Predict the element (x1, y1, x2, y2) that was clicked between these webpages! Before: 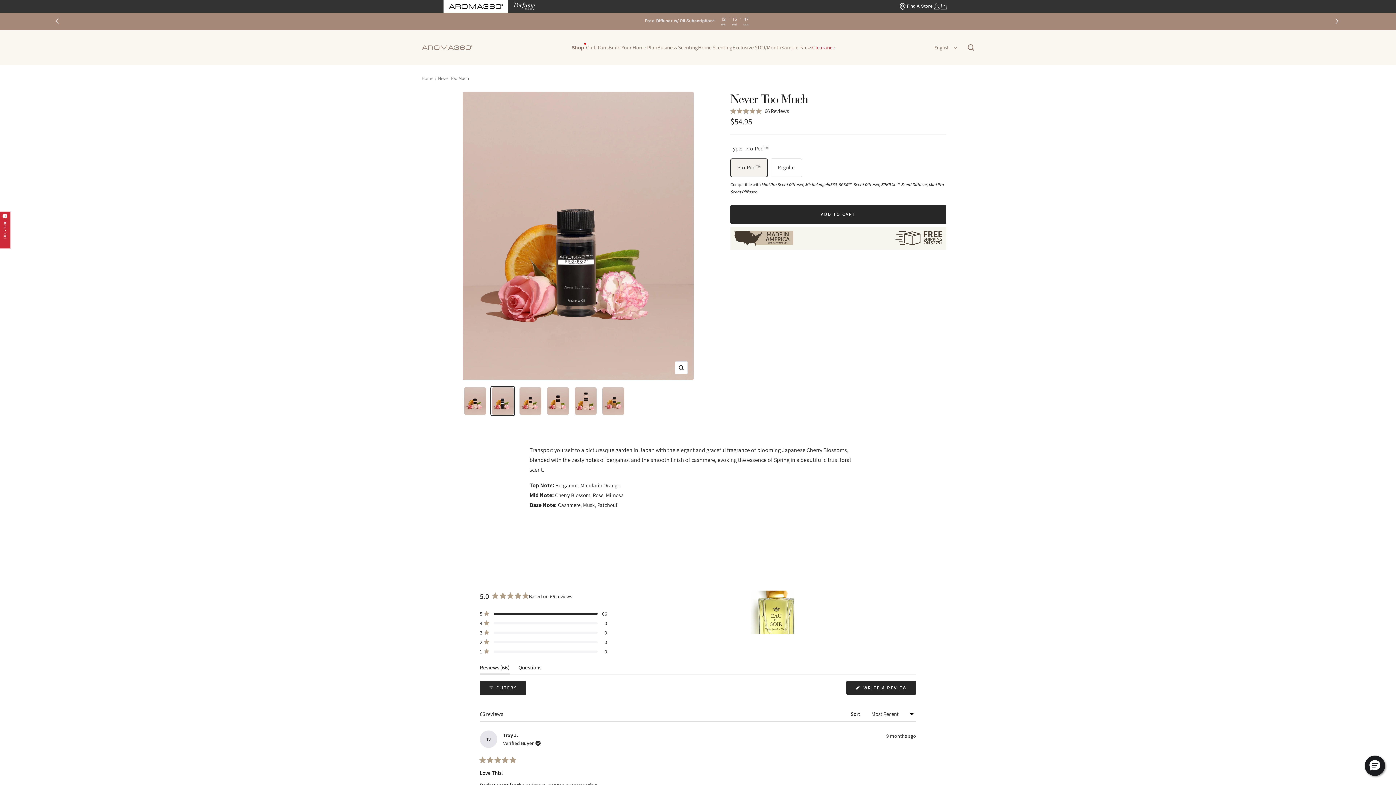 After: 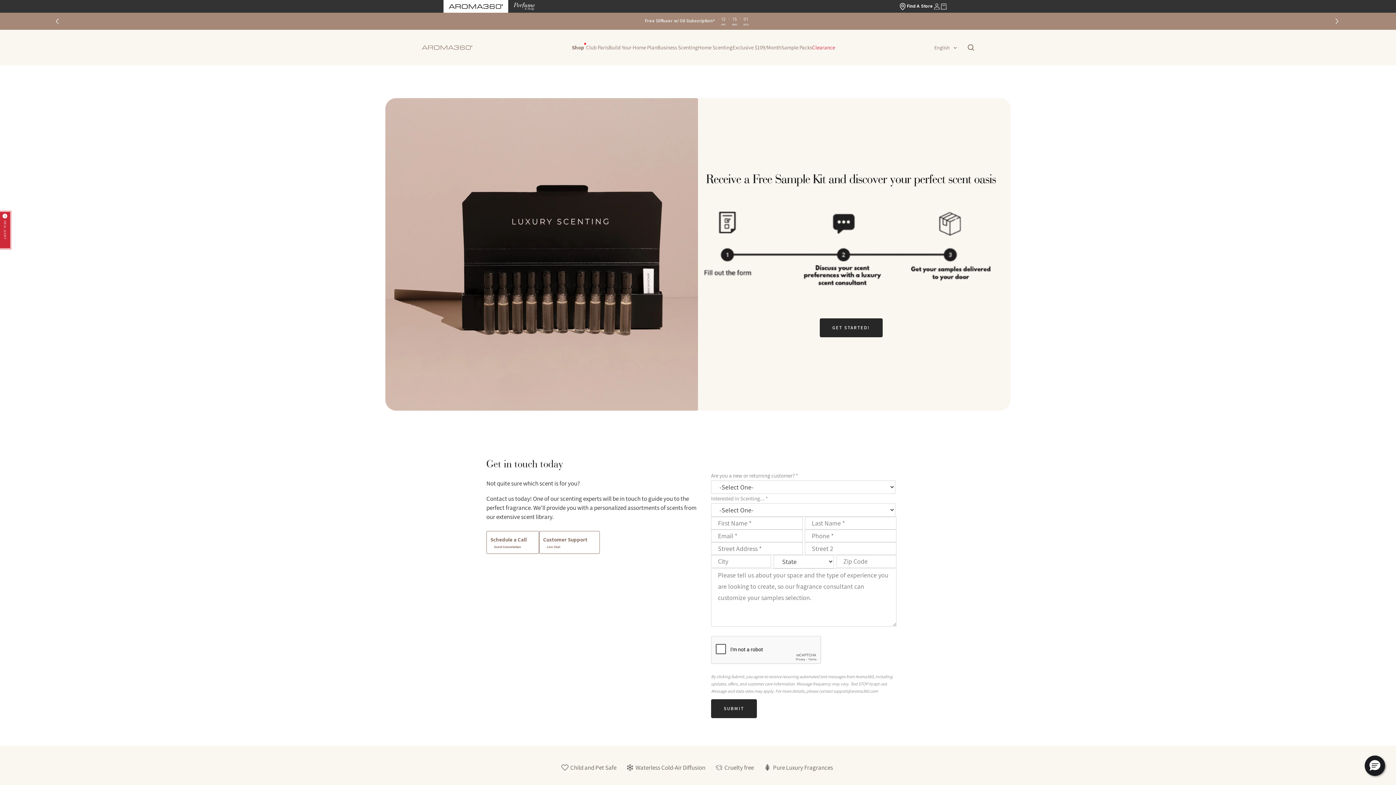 Action: label: Sample Packs bbox: (781, 42, 812, 52)